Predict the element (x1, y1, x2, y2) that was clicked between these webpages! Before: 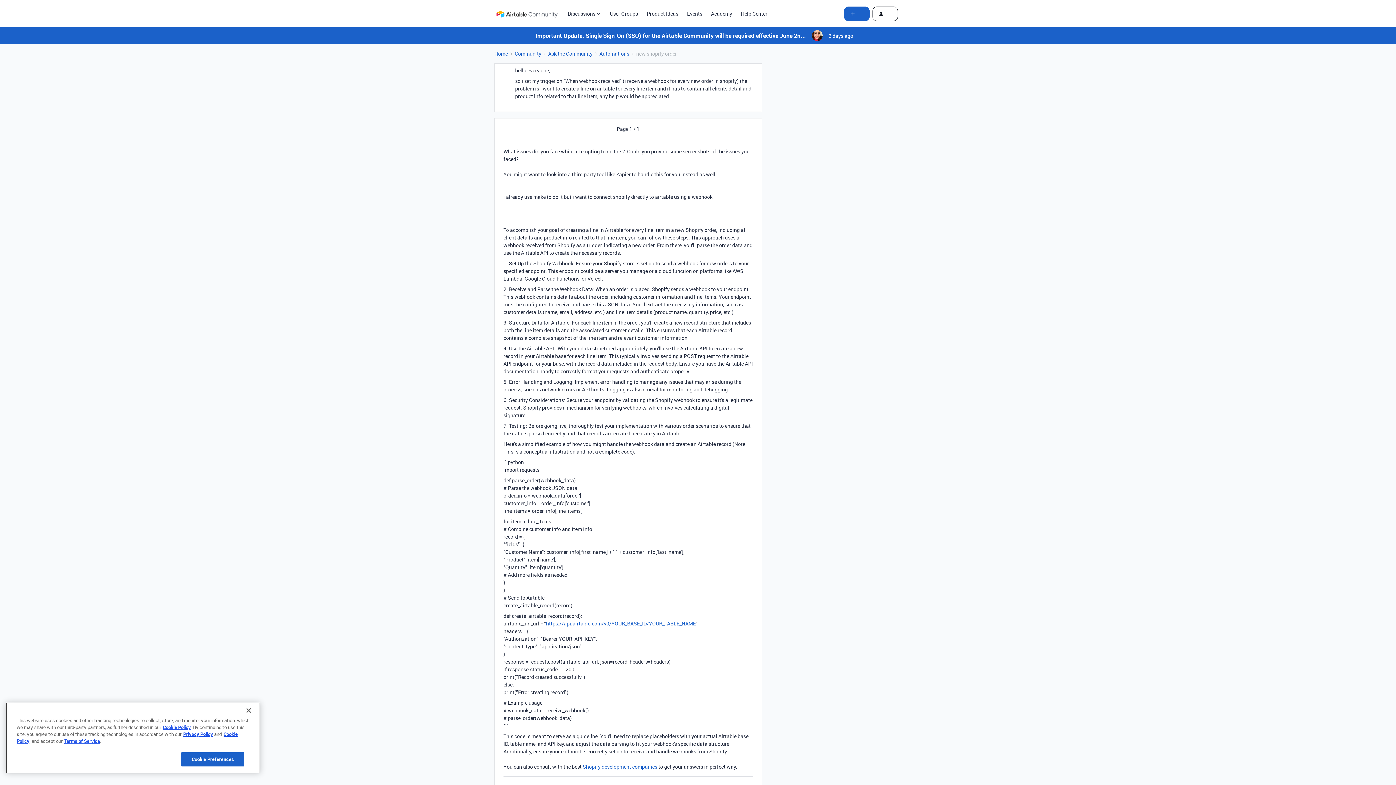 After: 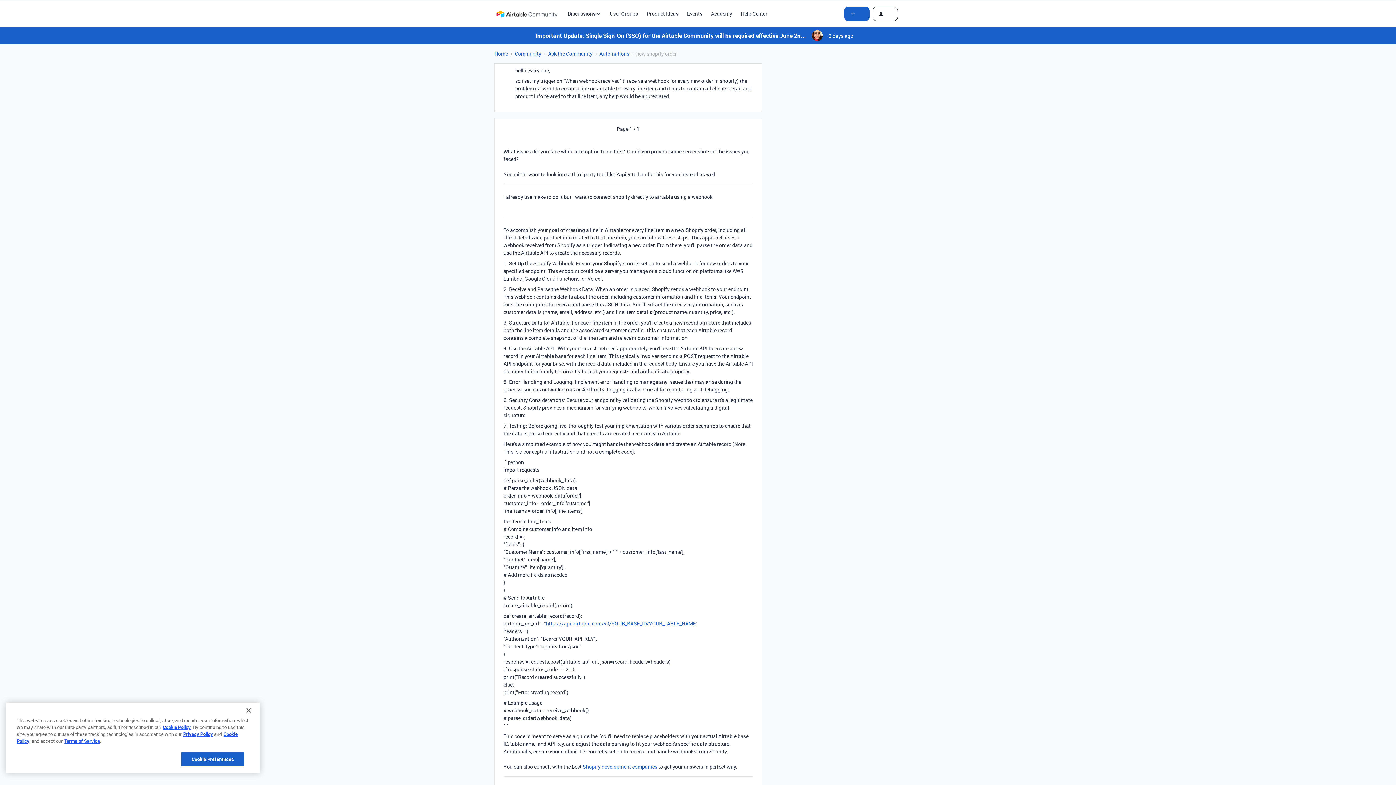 Action: label: Help Center bbox: (741, 9, 767, 17)